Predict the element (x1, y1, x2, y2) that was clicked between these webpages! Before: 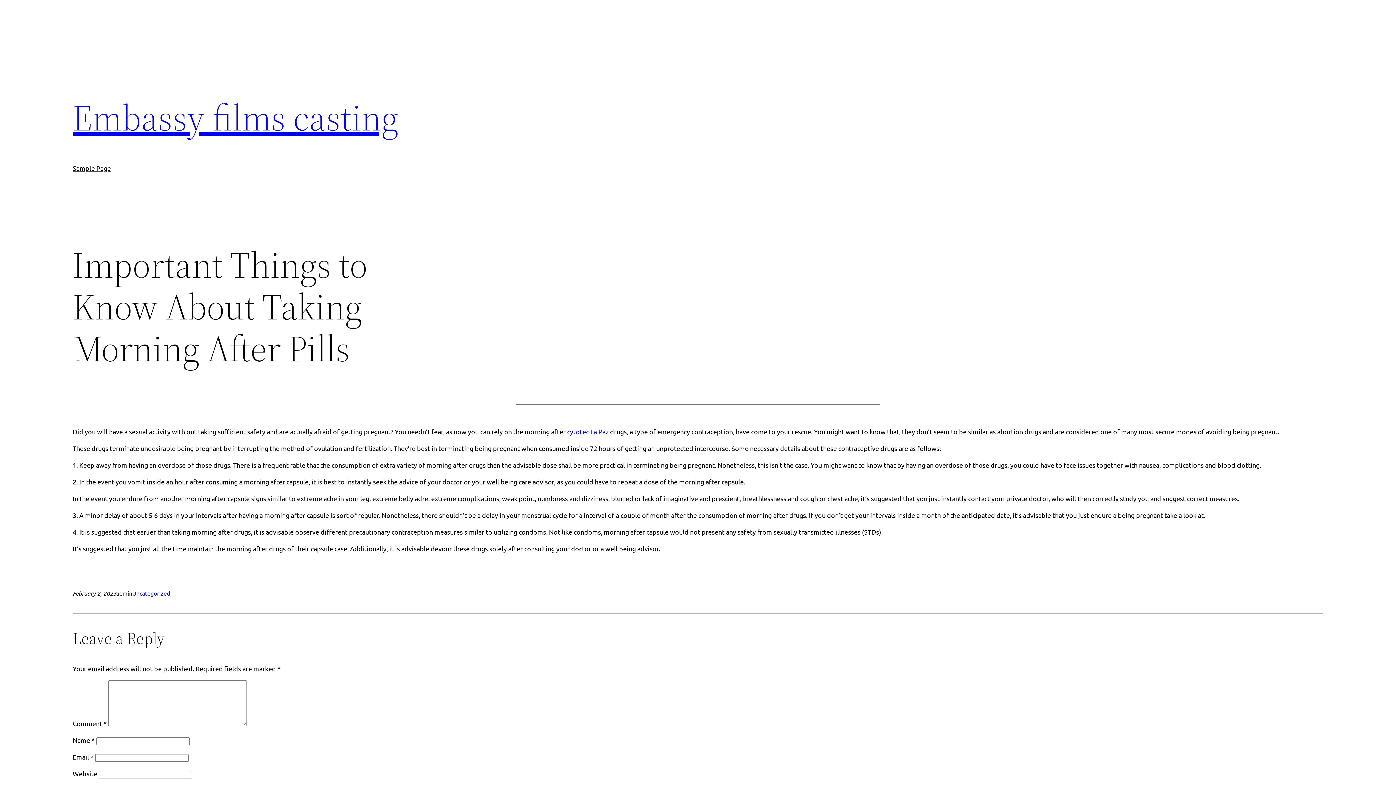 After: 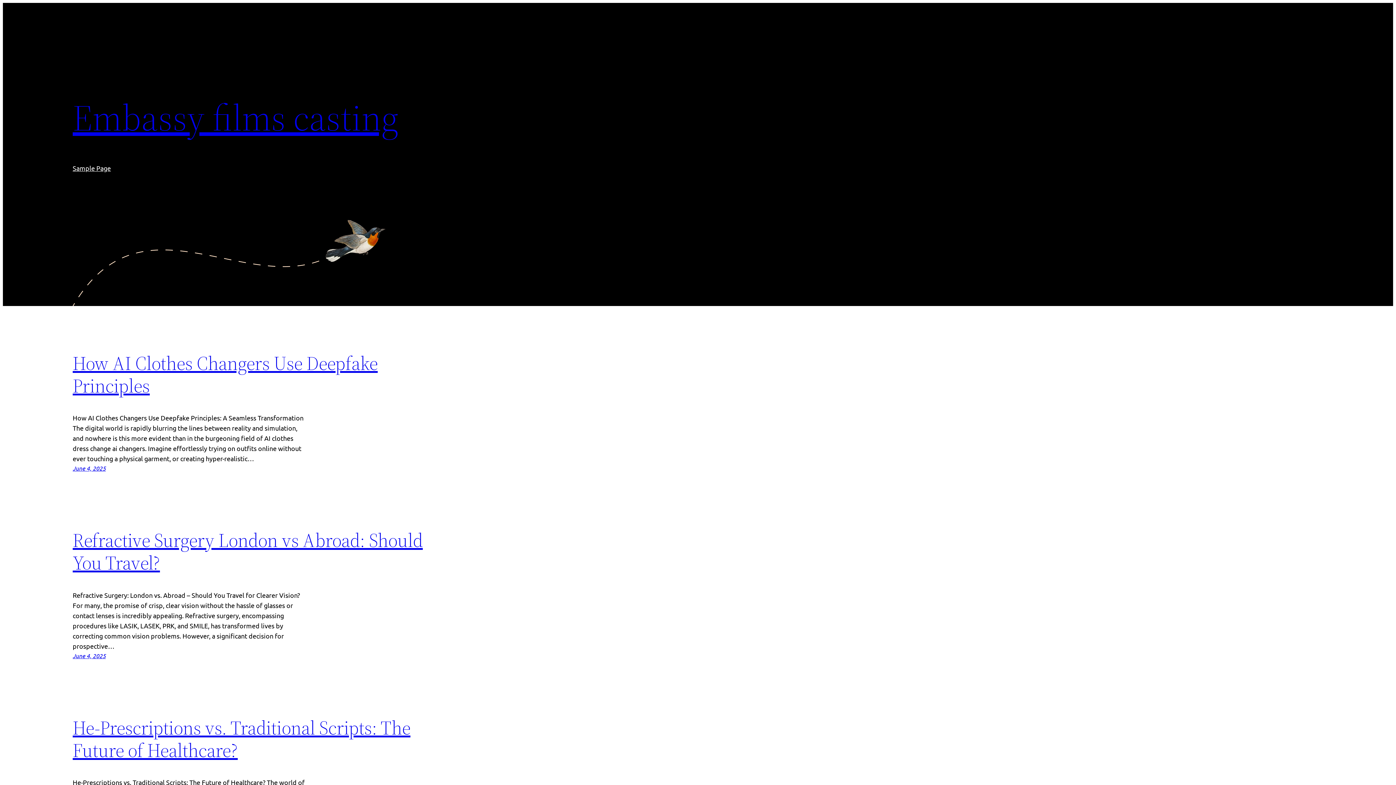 Action: bbox: (72, 92, 398, 142) label: Embassy films casting